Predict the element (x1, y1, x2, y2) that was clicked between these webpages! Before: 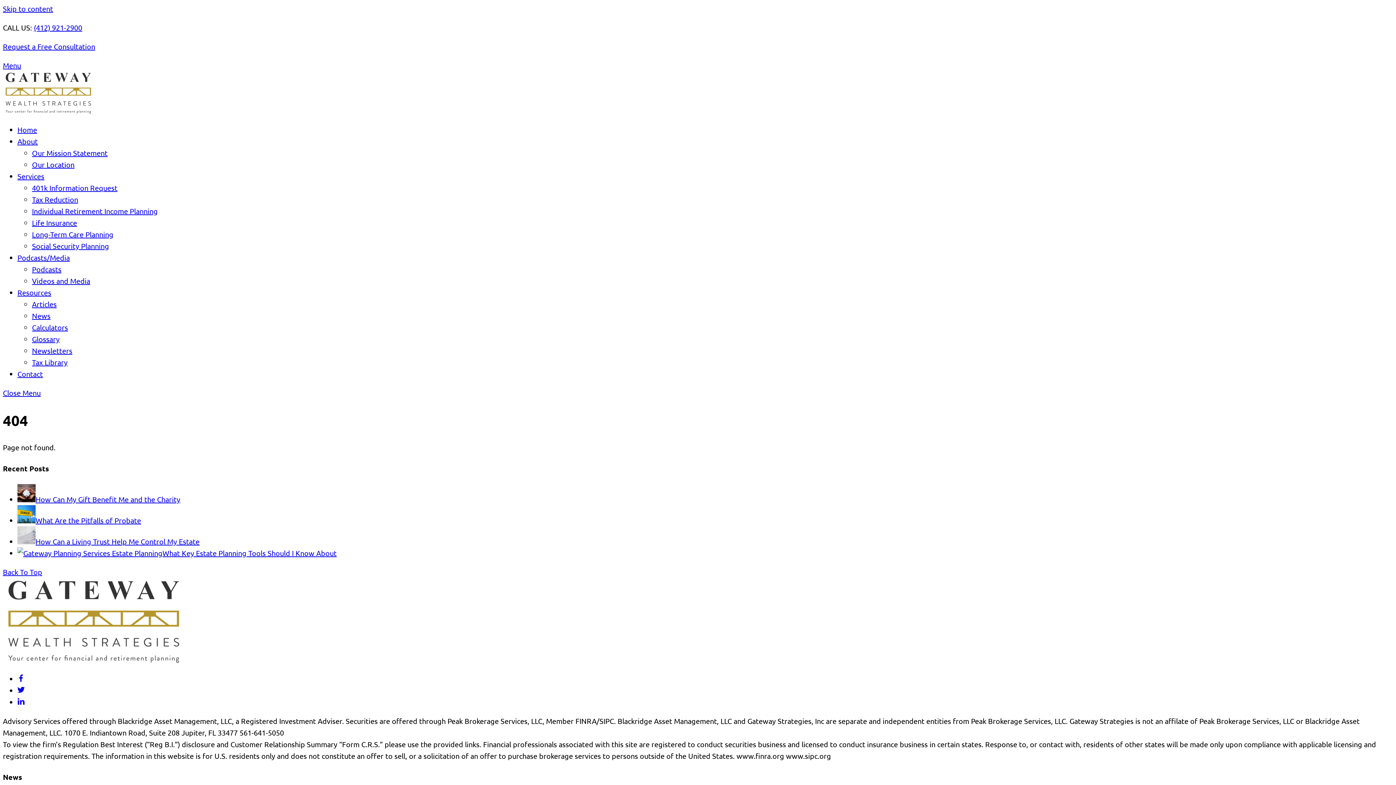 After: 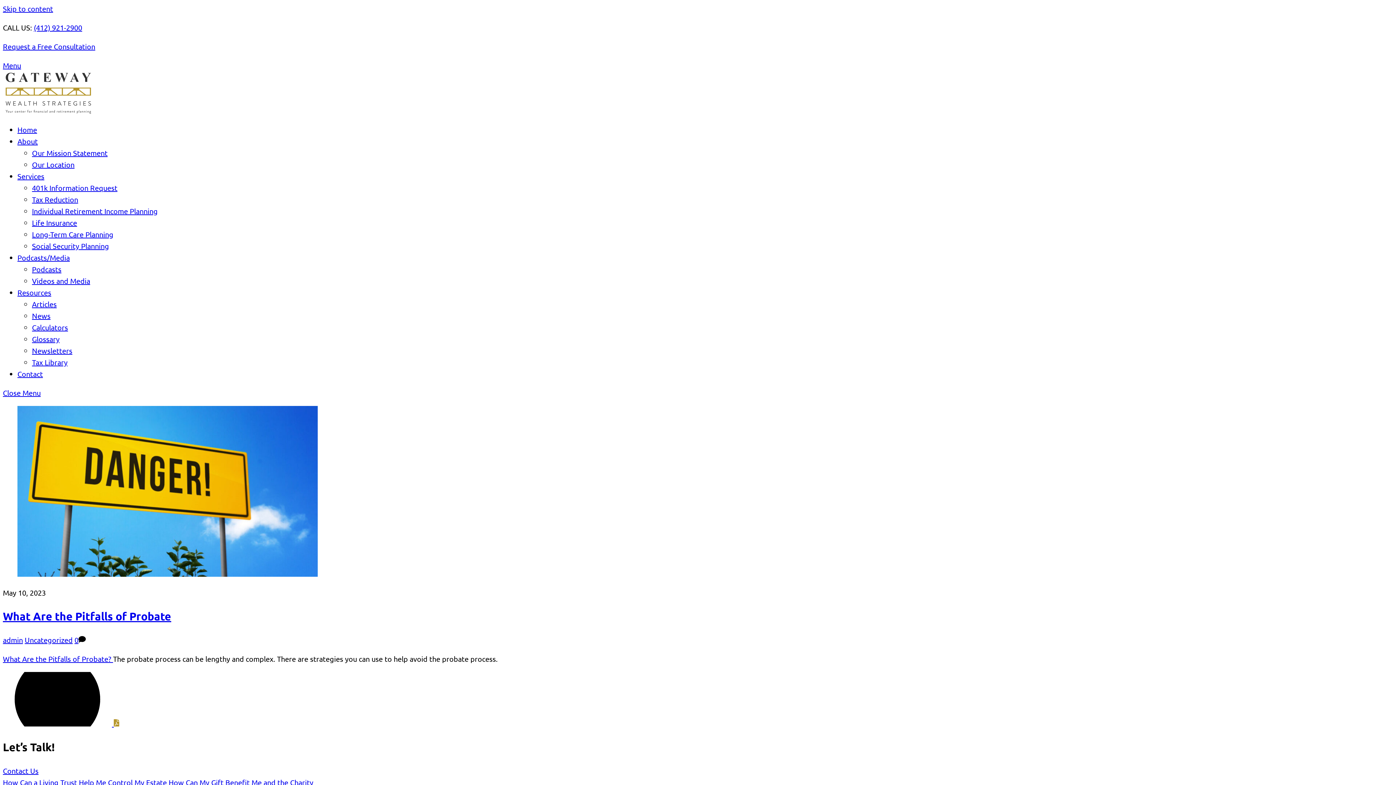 Action: bbox: (17, 515, 35, 525)